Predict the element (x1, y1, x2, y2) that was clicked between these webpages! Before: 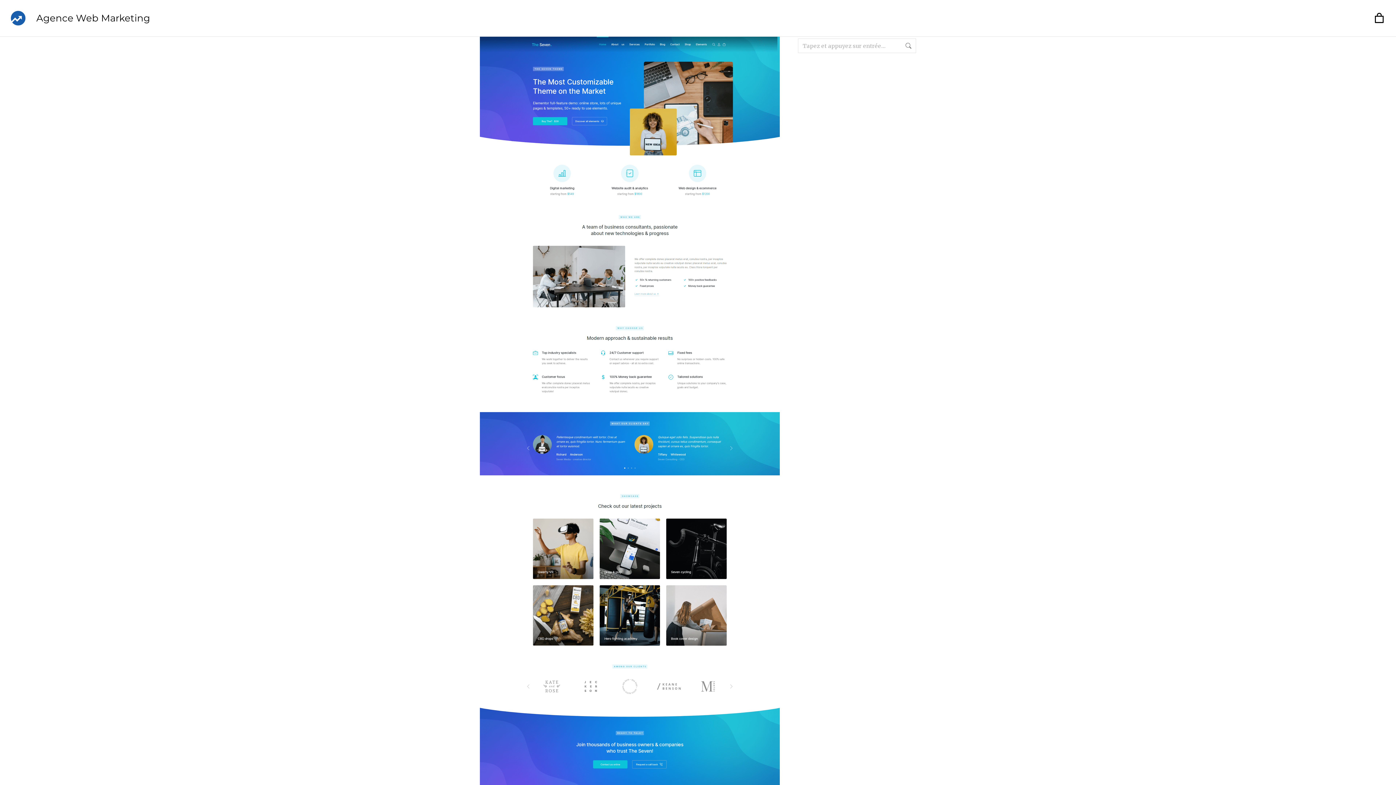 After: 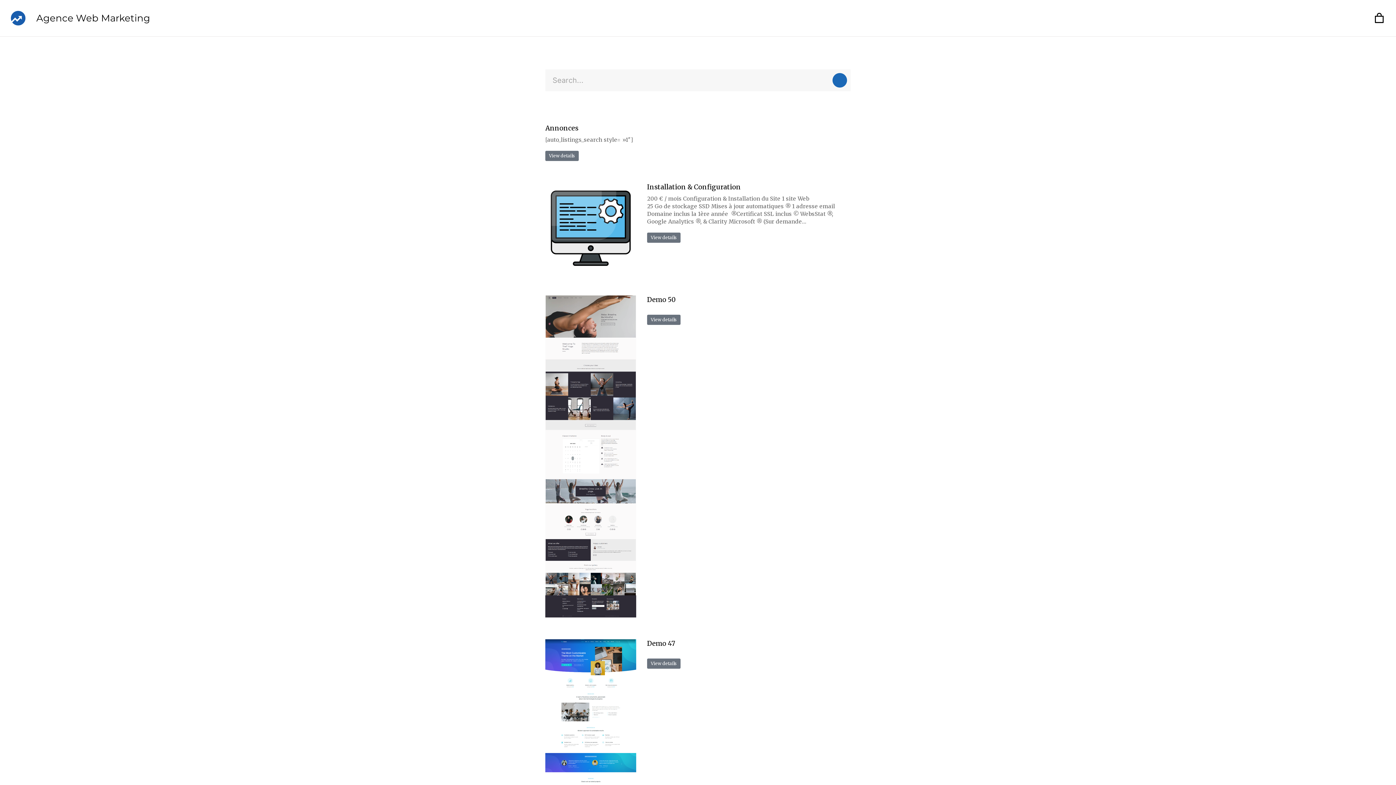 Action: bbox: (905, 38, 912, 53)